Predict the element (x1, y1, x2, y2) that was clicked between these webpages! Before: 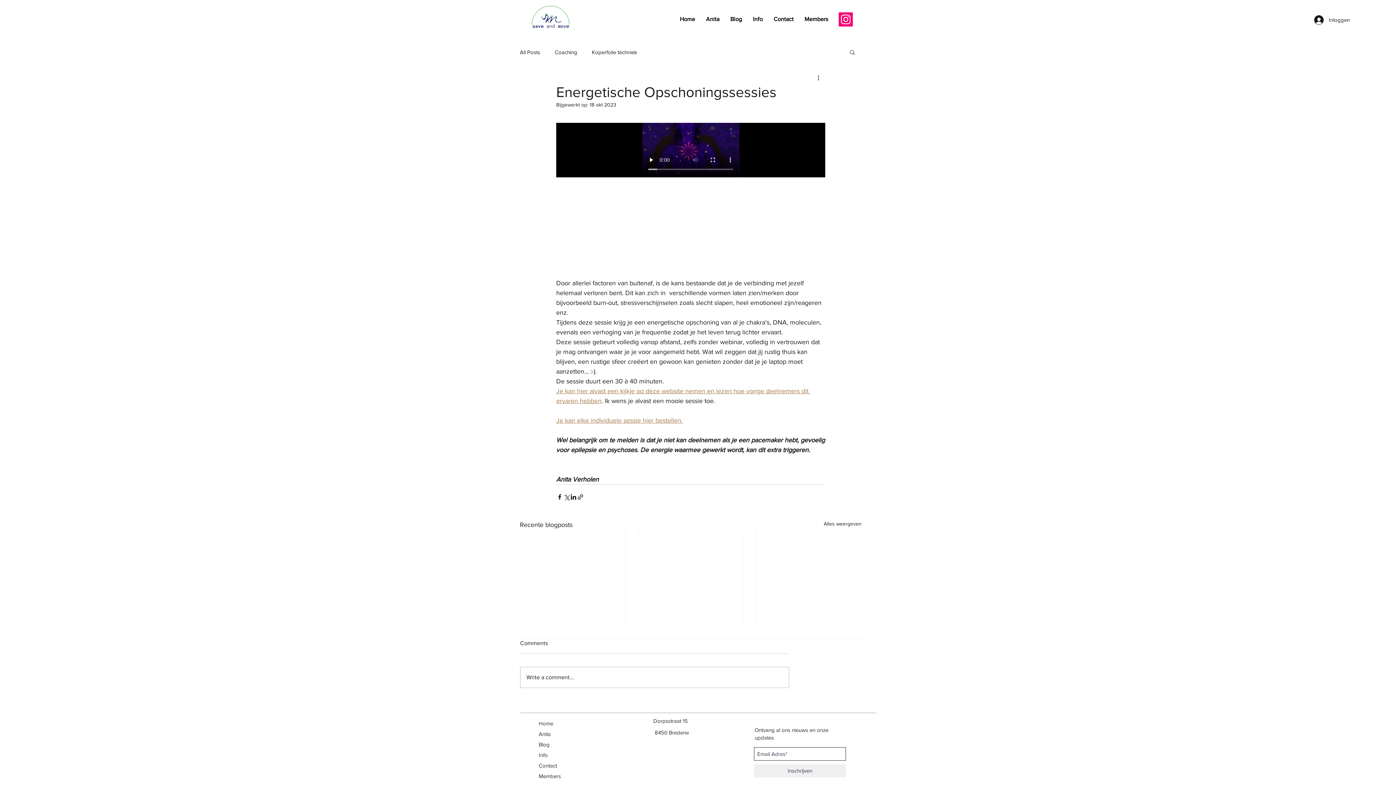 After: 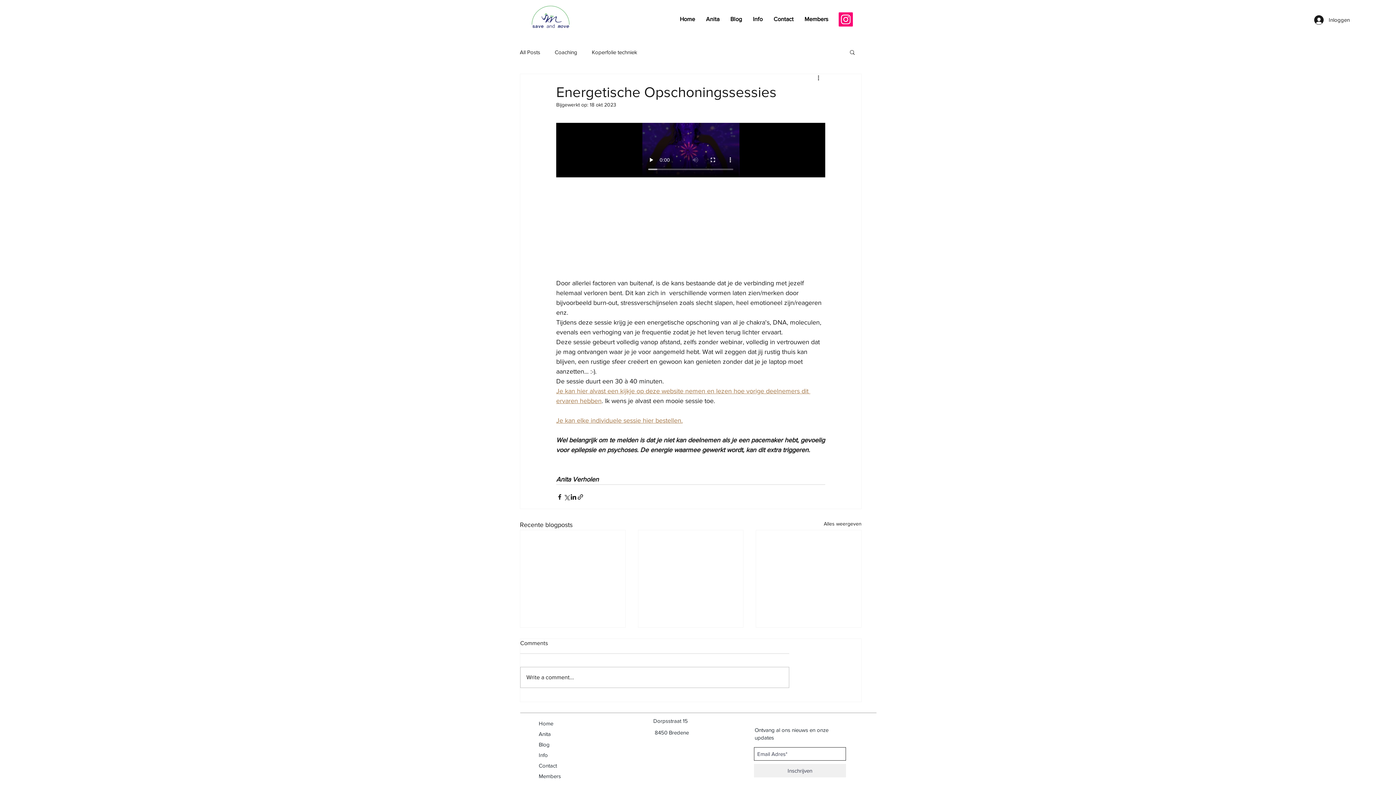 Action: label: Zoeken bbox: (849, 49, 856, 54)